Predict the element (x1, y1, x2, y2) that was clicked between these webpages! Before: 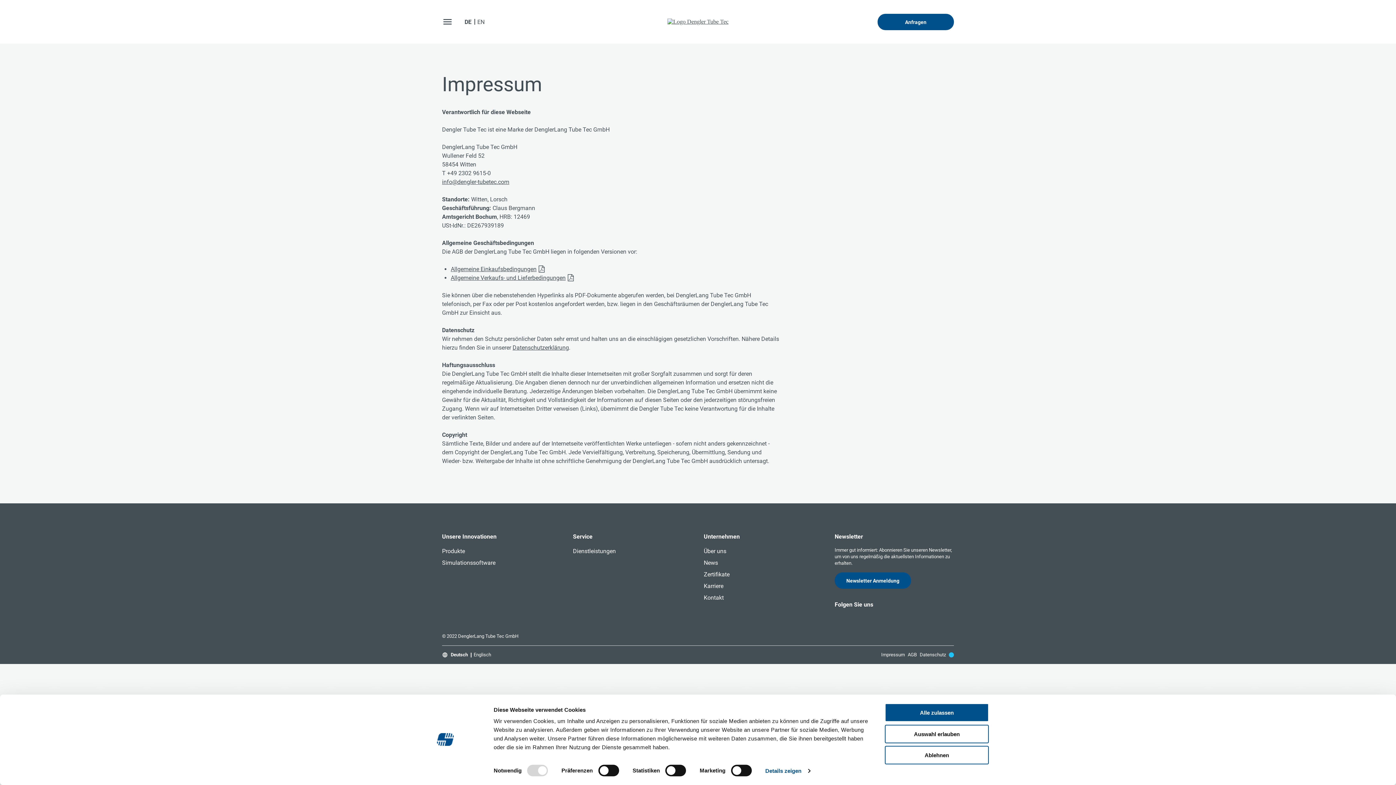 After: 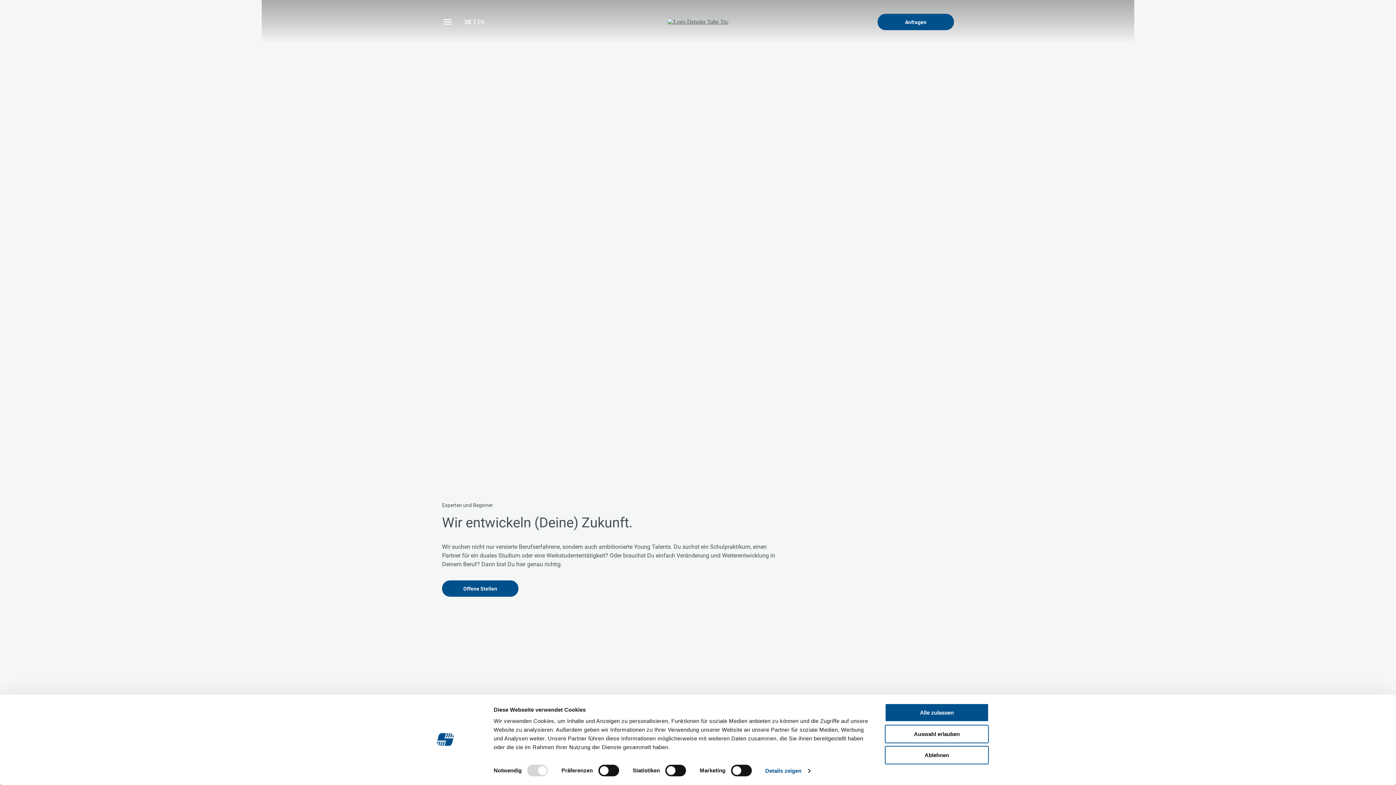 Action: bbox: (704, 582, 723, 590) label: Karriere